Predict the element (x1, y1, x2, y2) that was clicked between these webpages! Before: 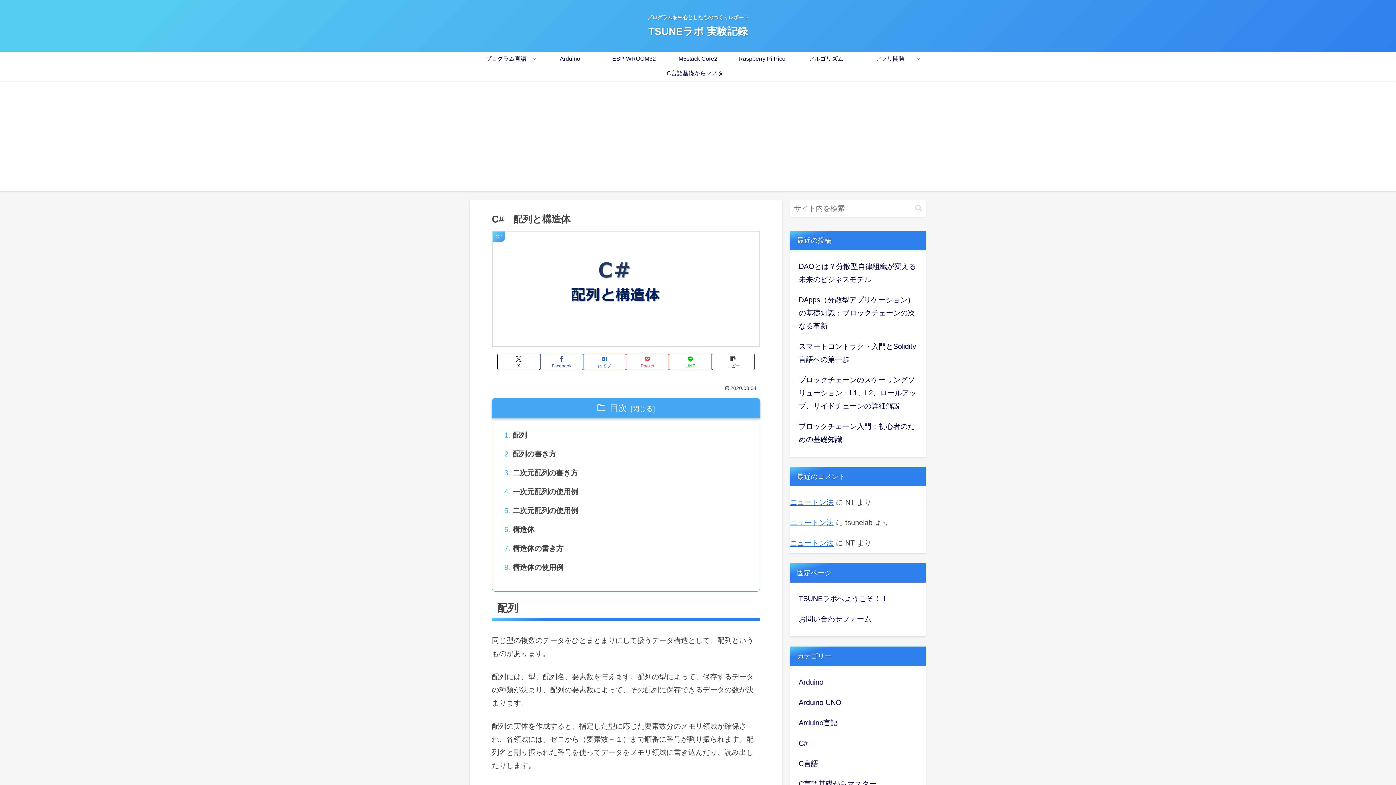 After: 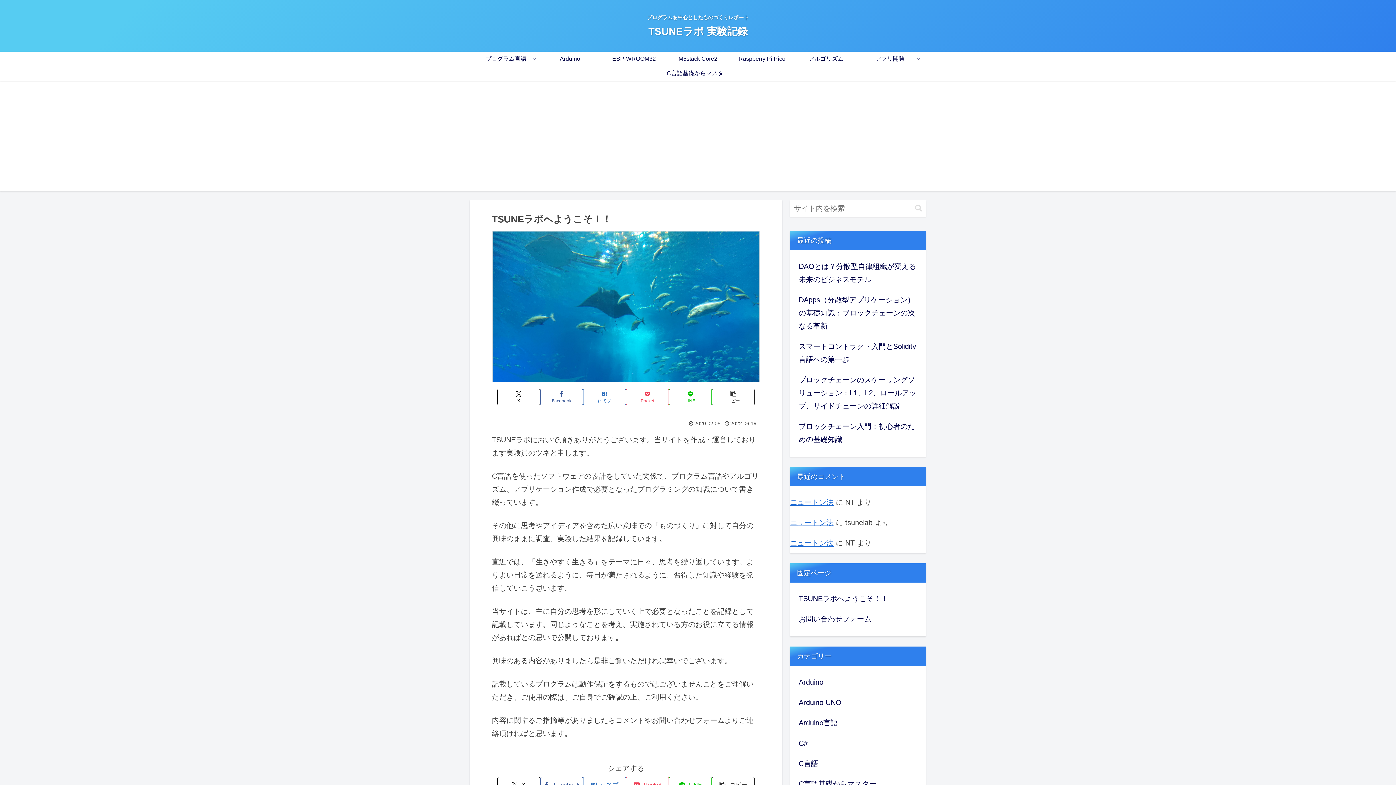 Action: bbox: (797, 588, 918, 609) label: TSUNEラボへようこそ！！